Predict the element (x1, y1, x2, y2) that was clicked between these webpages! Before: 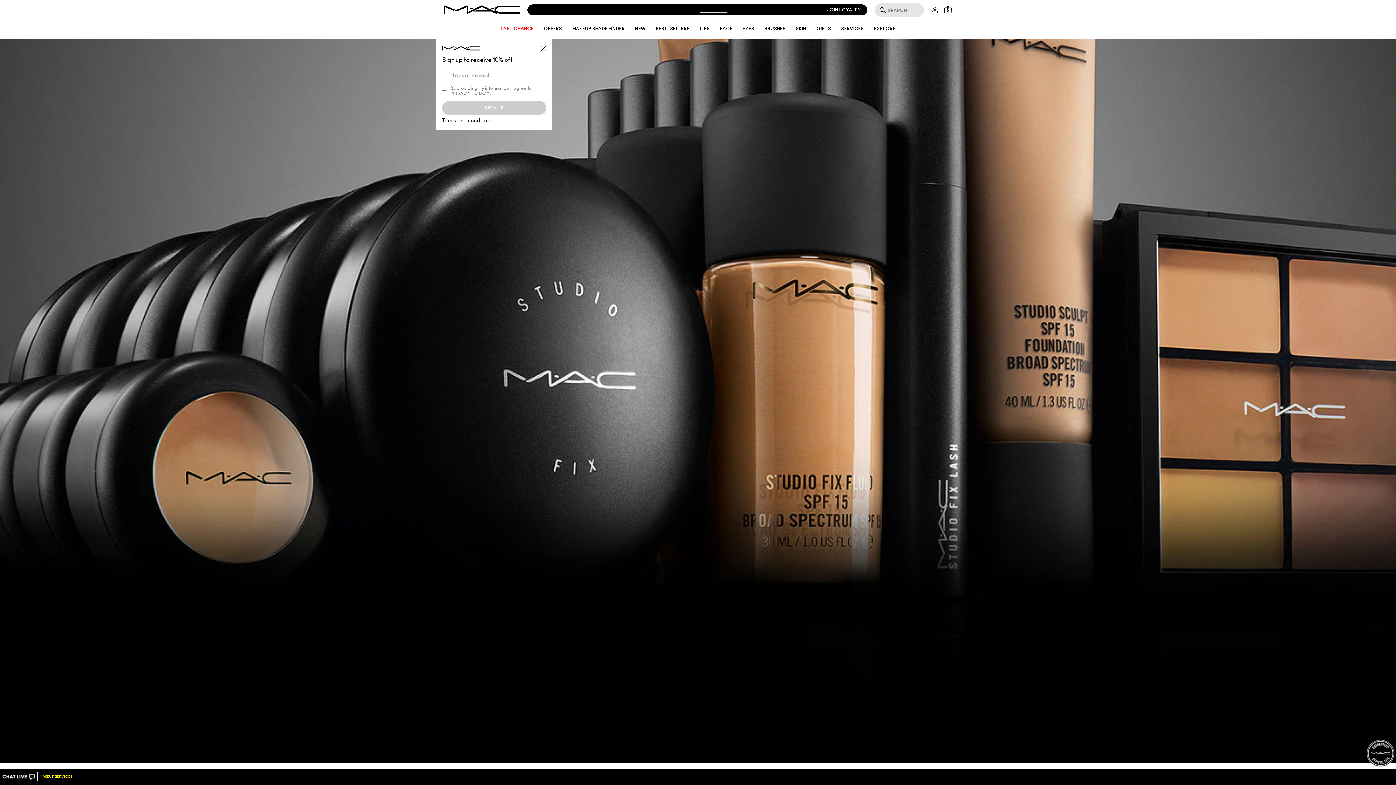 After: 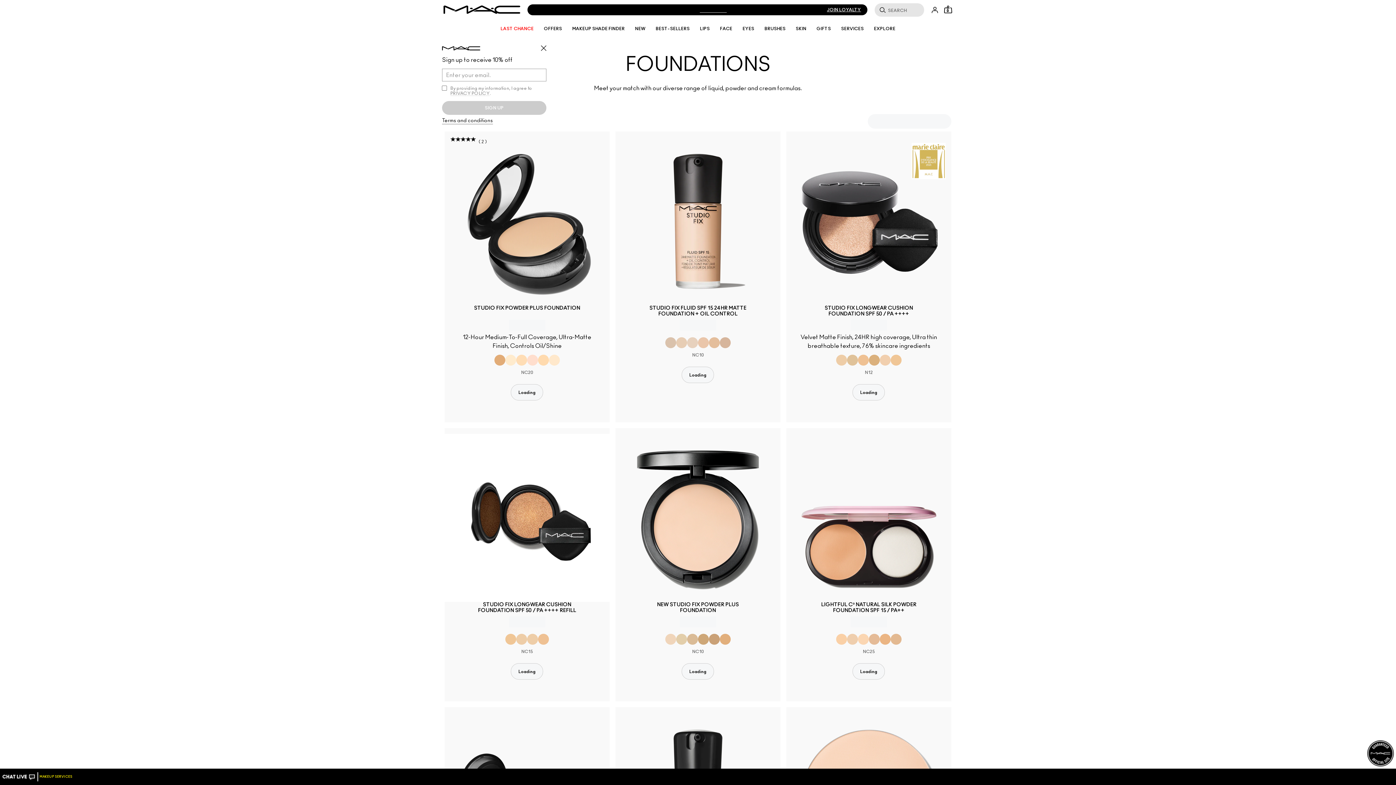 Action: label: MAKEUP SHADE FINDER bbox: (572, 26, 624, 31)